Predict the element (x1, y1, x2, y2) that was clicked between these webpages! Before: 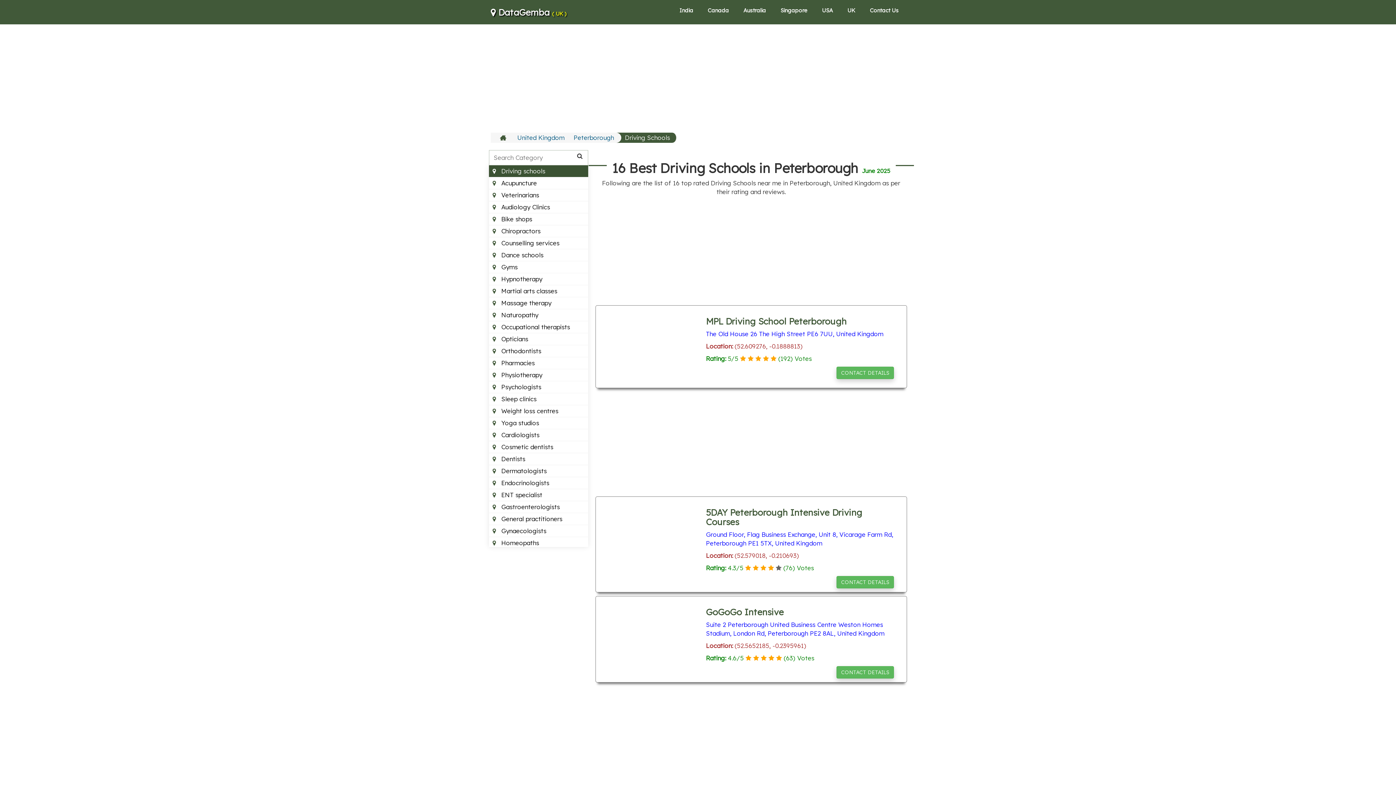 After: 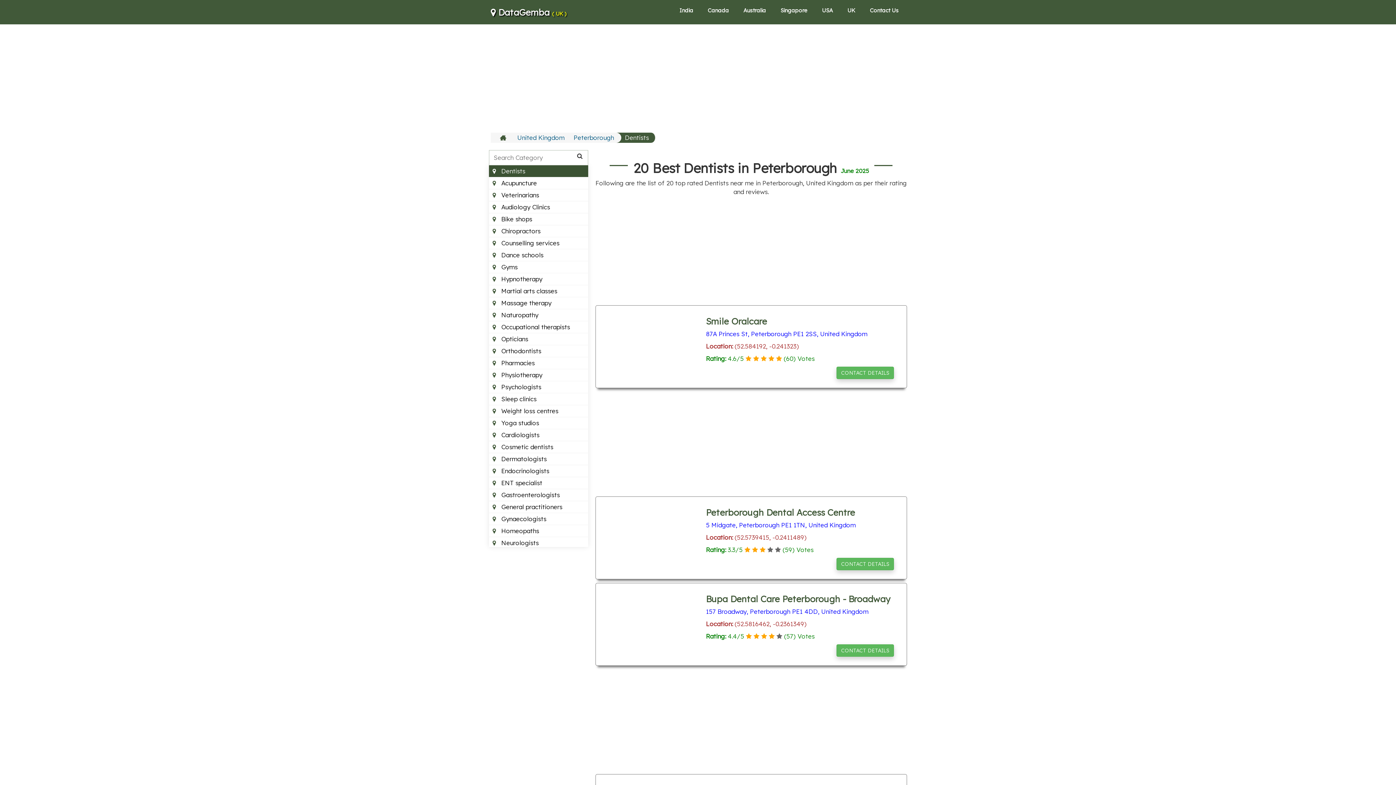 Action: label:  Dentists bbox: (489, 453, 588, 465)